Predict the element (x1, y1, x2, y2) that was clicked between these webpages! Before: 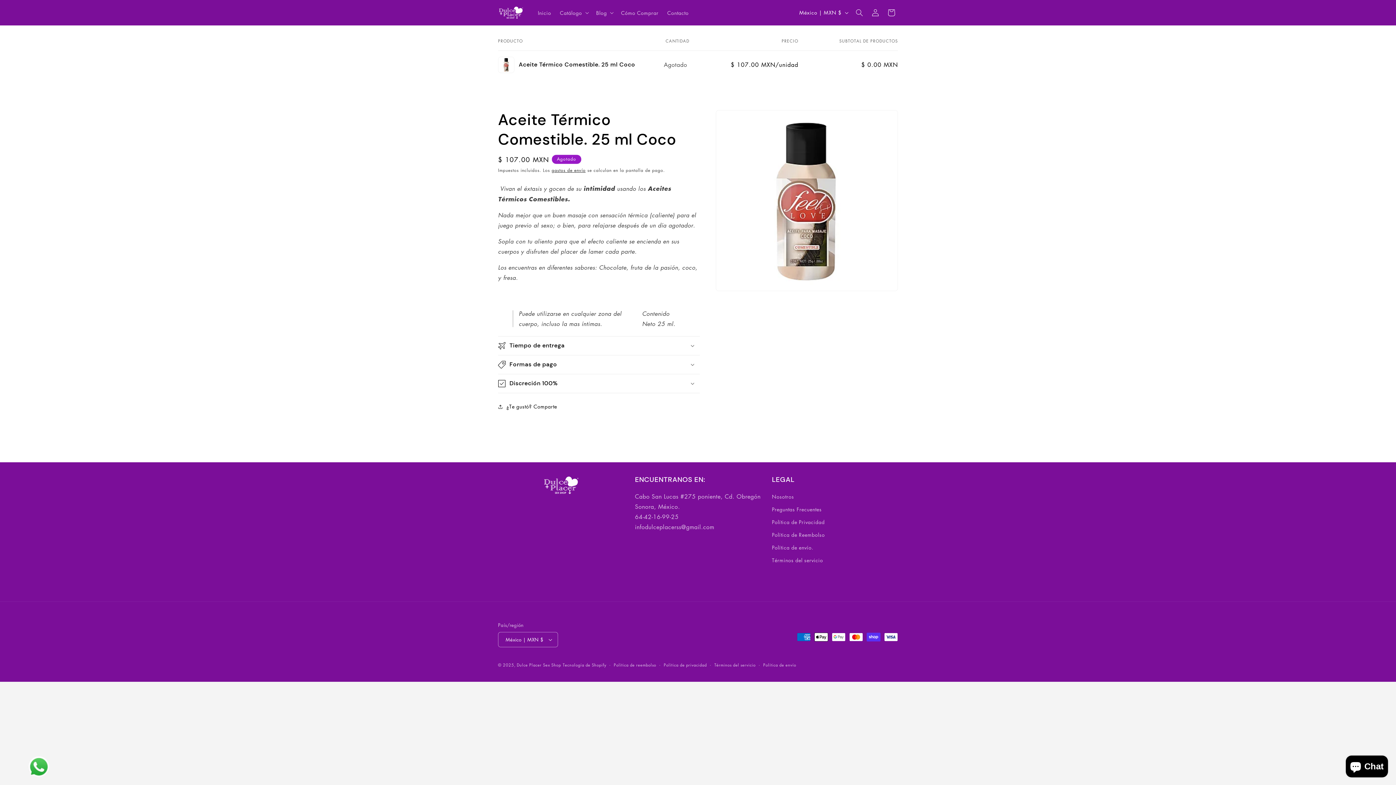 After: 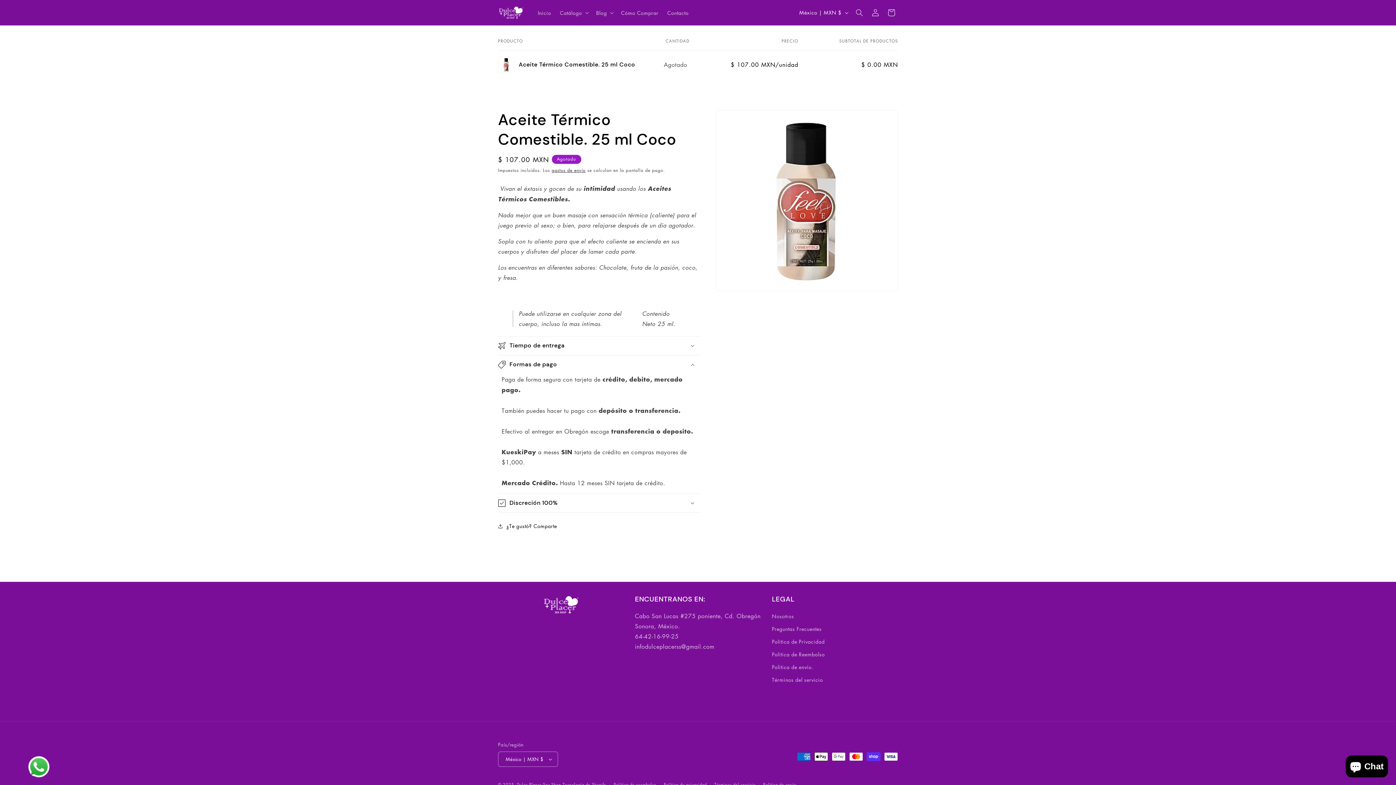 Action: bbox: (498, 355, 700, 374) label: Formas de pago